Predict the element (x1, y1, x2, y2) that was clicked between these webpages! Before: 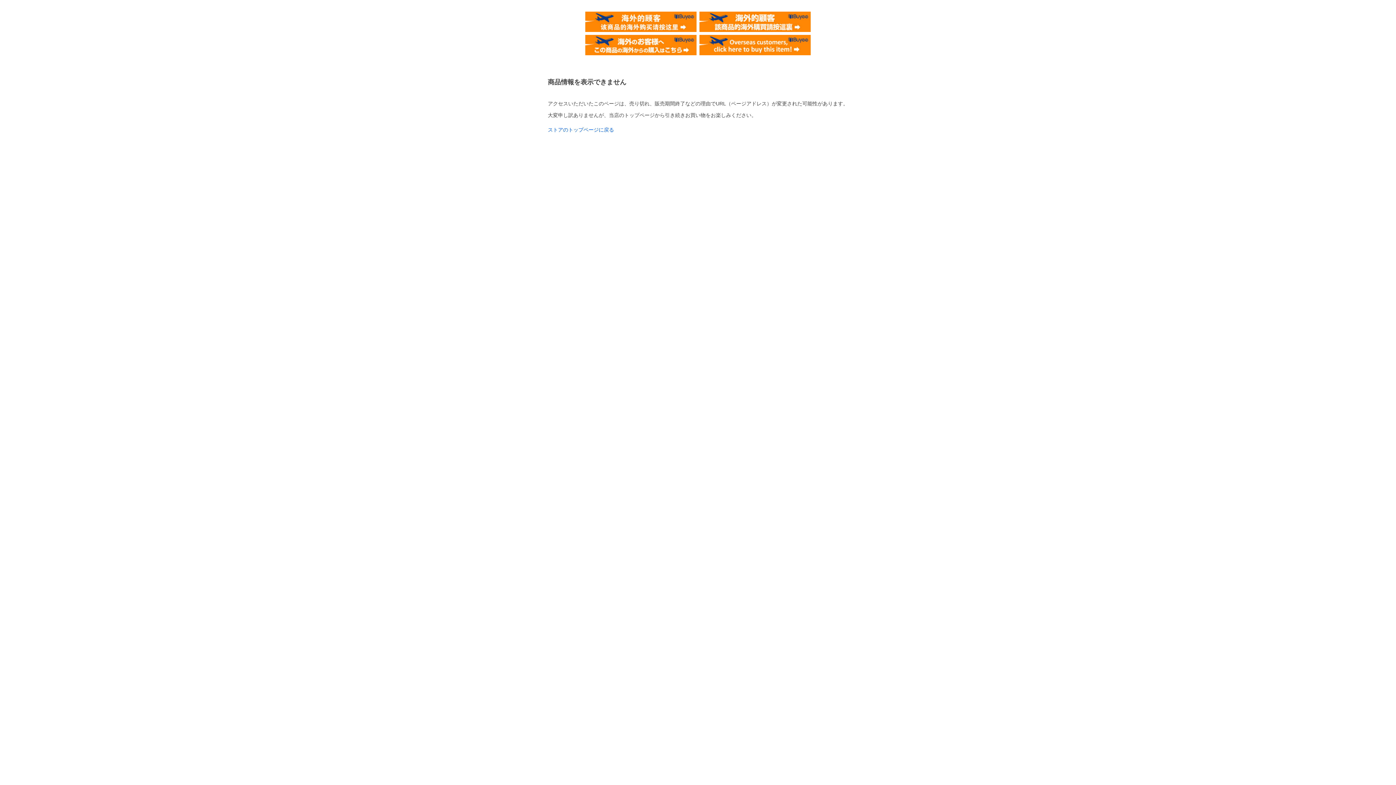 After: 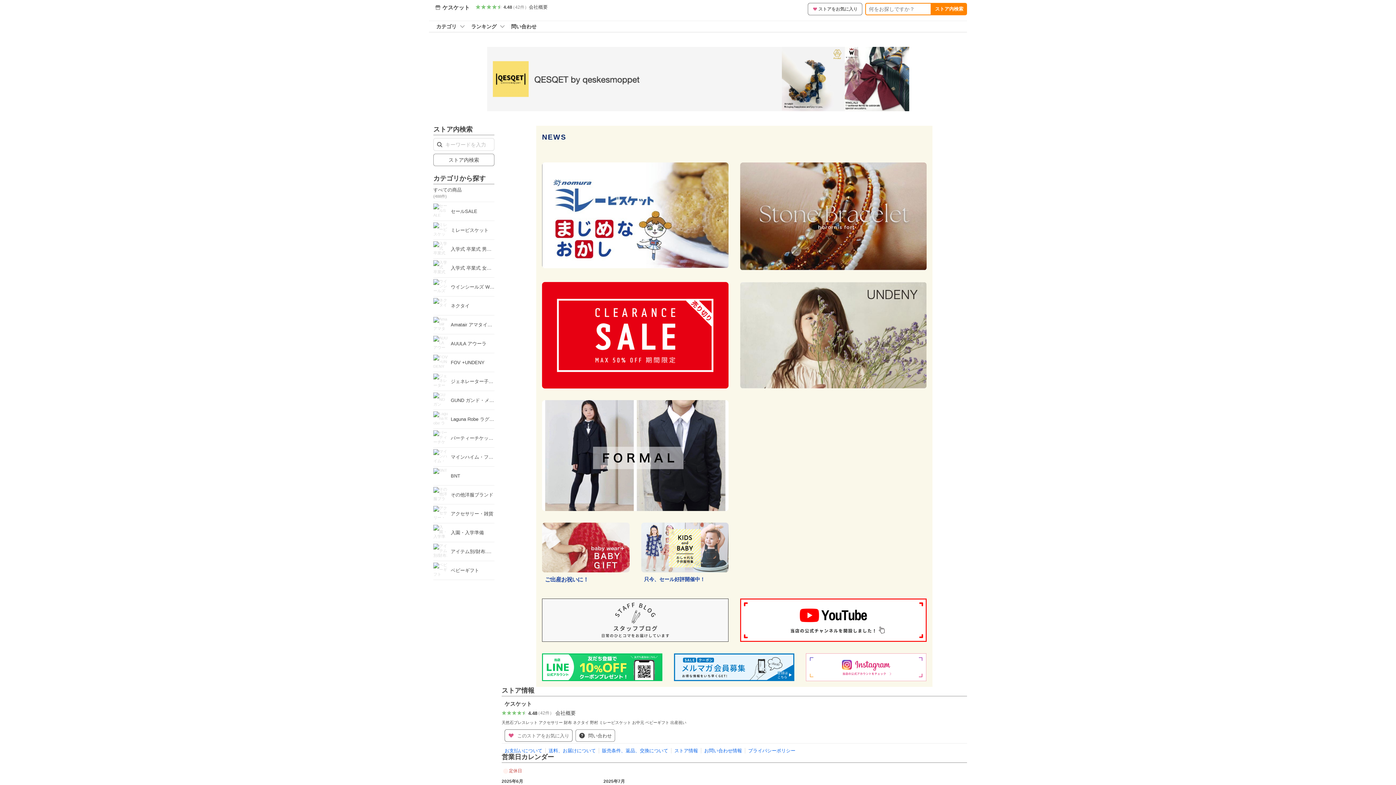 Action: bbox: (548, 126, 614, 132) label: ストアのトップページに戻る